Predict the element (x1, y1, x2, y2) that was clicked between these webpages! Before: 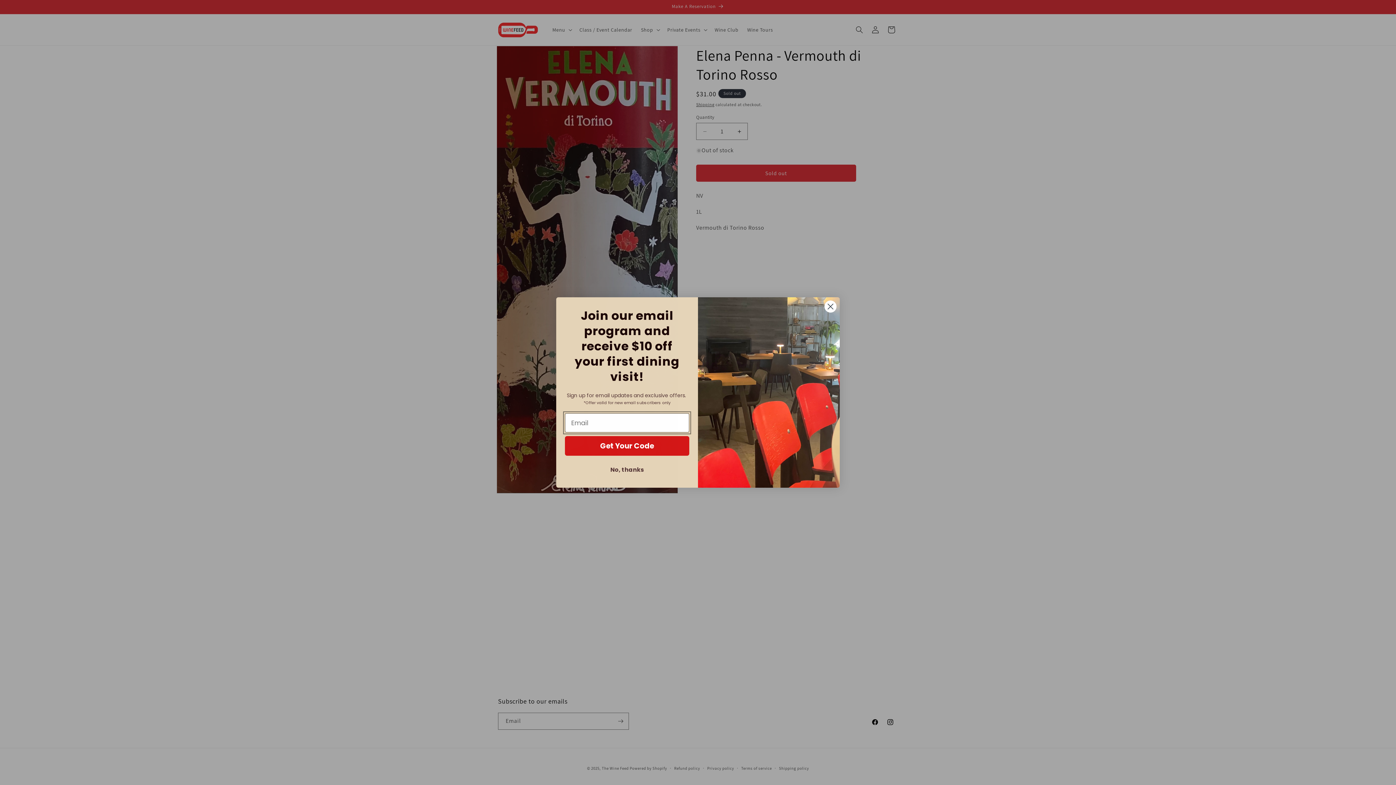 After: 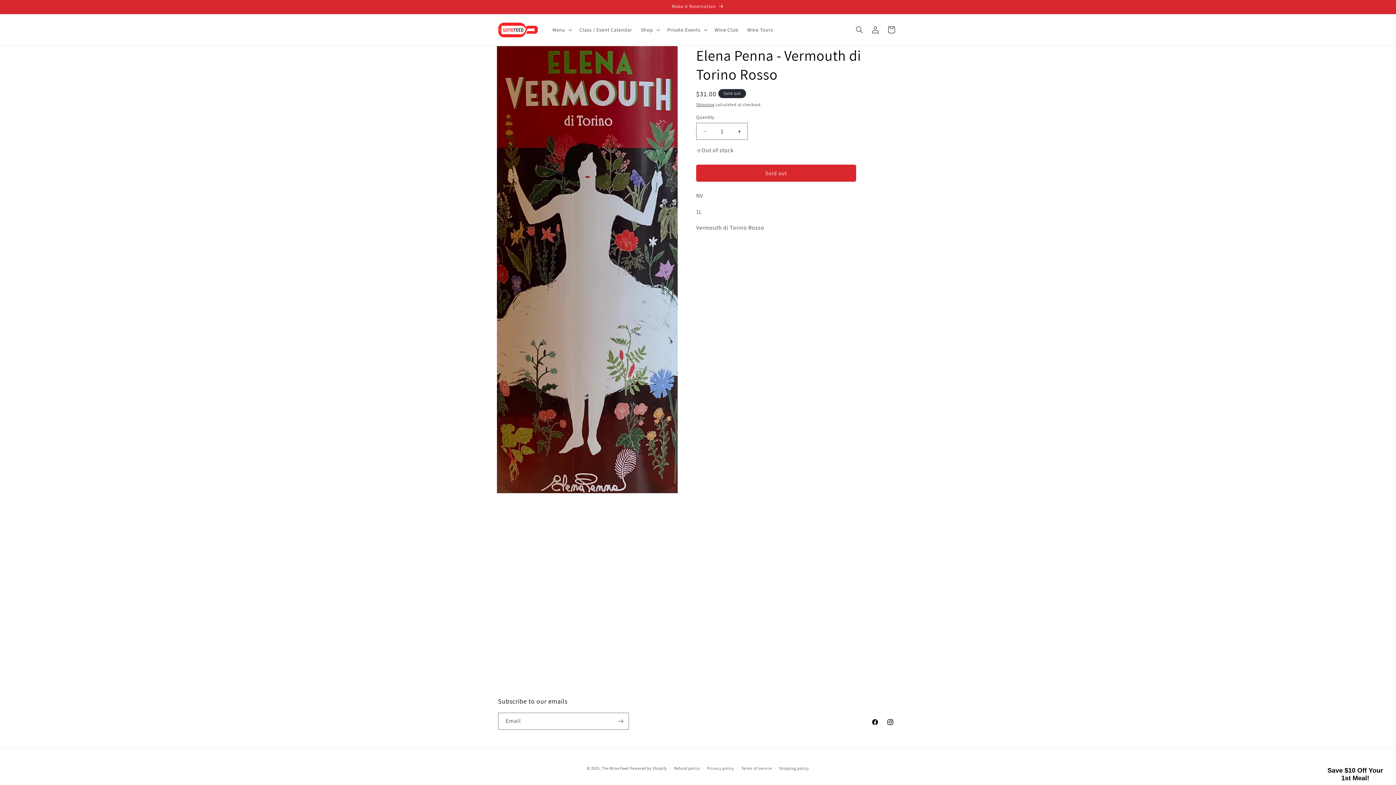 Action: bbox: (824, 300, 837, 313) label: Close dialog